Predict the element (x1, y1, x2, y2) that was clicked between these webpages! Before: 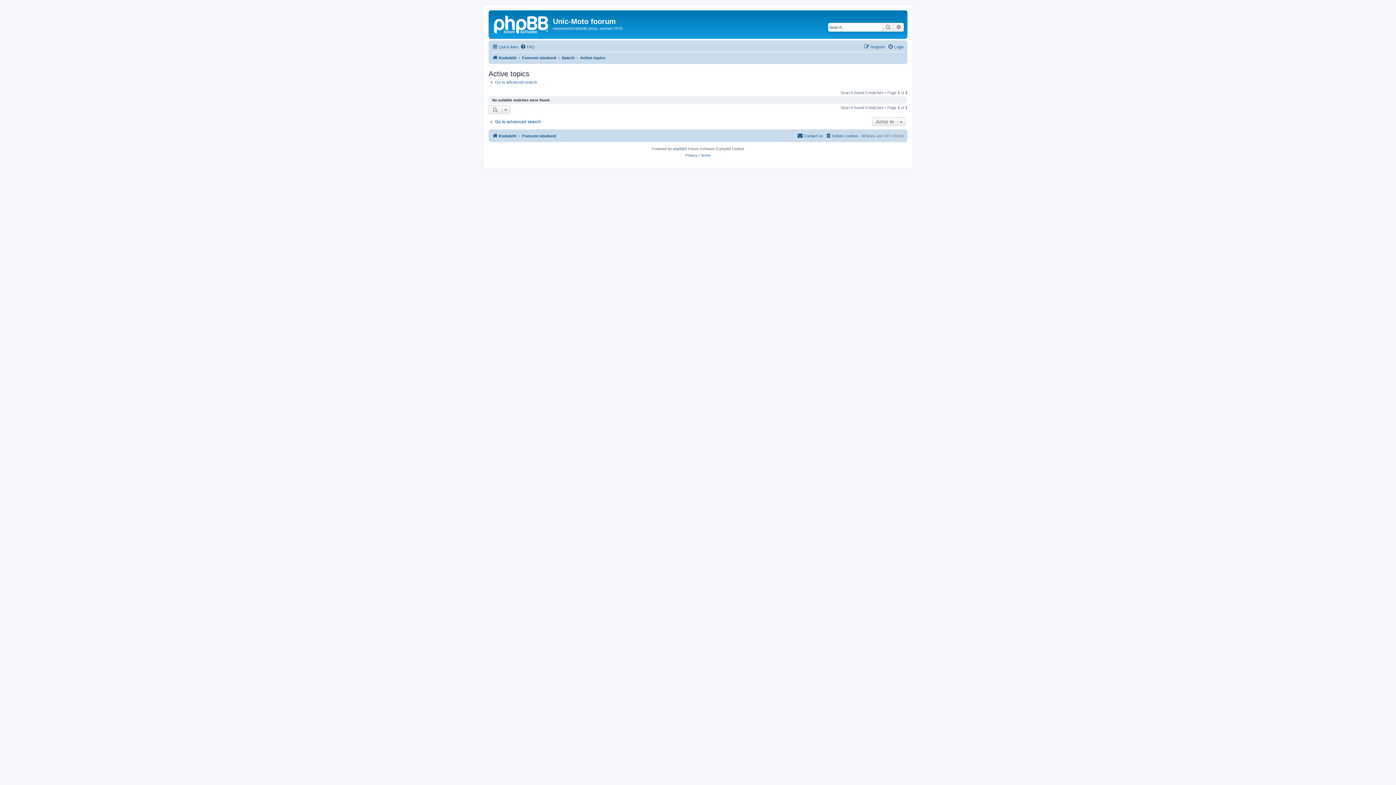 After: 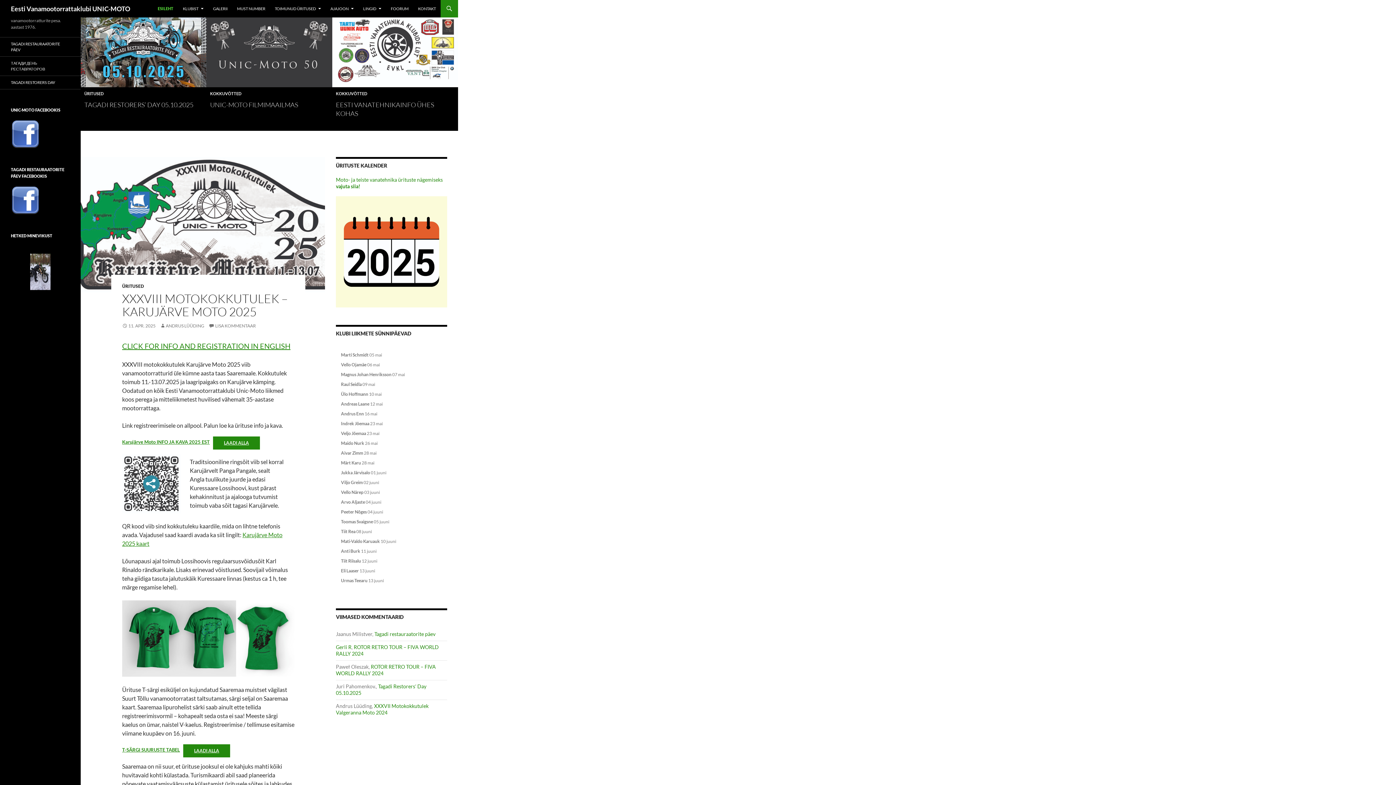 Action: bbox: (490, 12, 553, 35)